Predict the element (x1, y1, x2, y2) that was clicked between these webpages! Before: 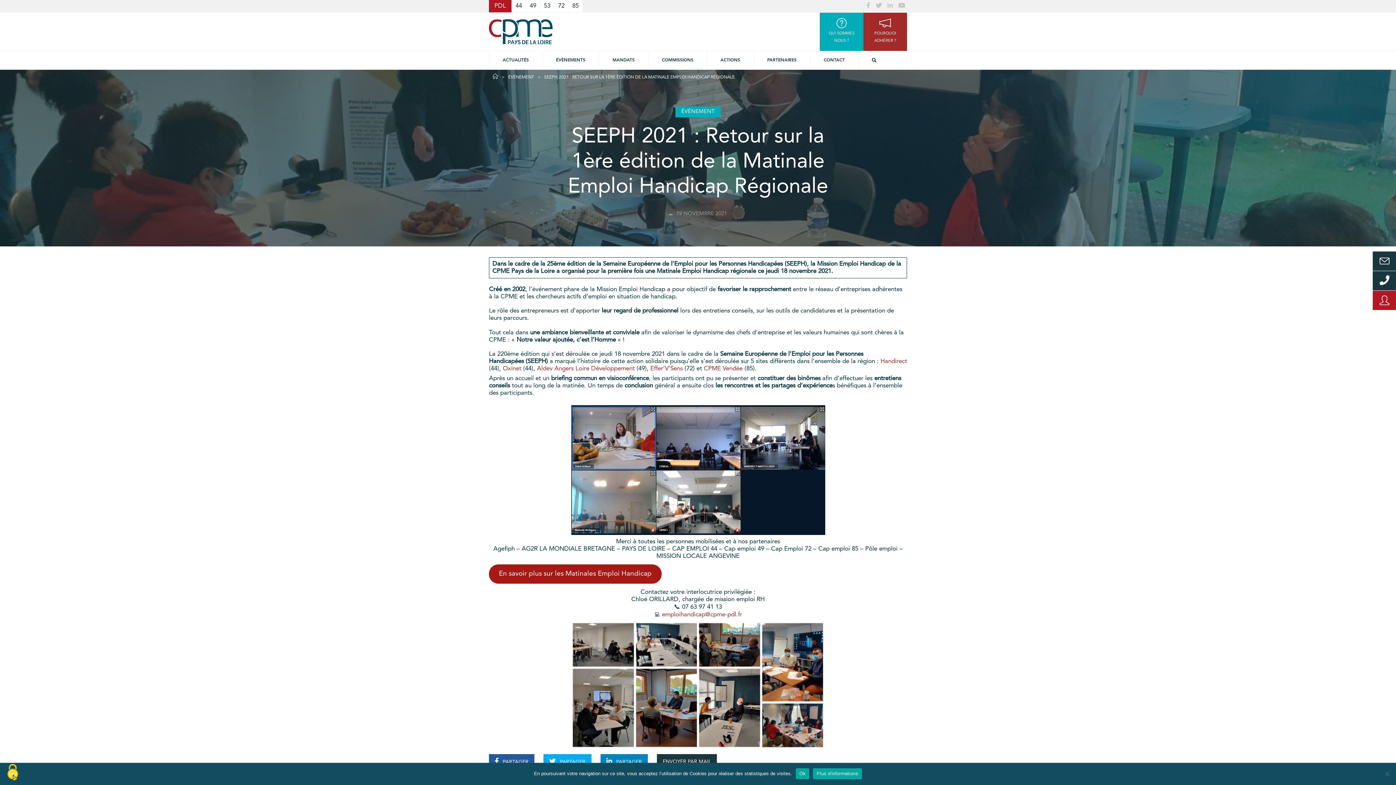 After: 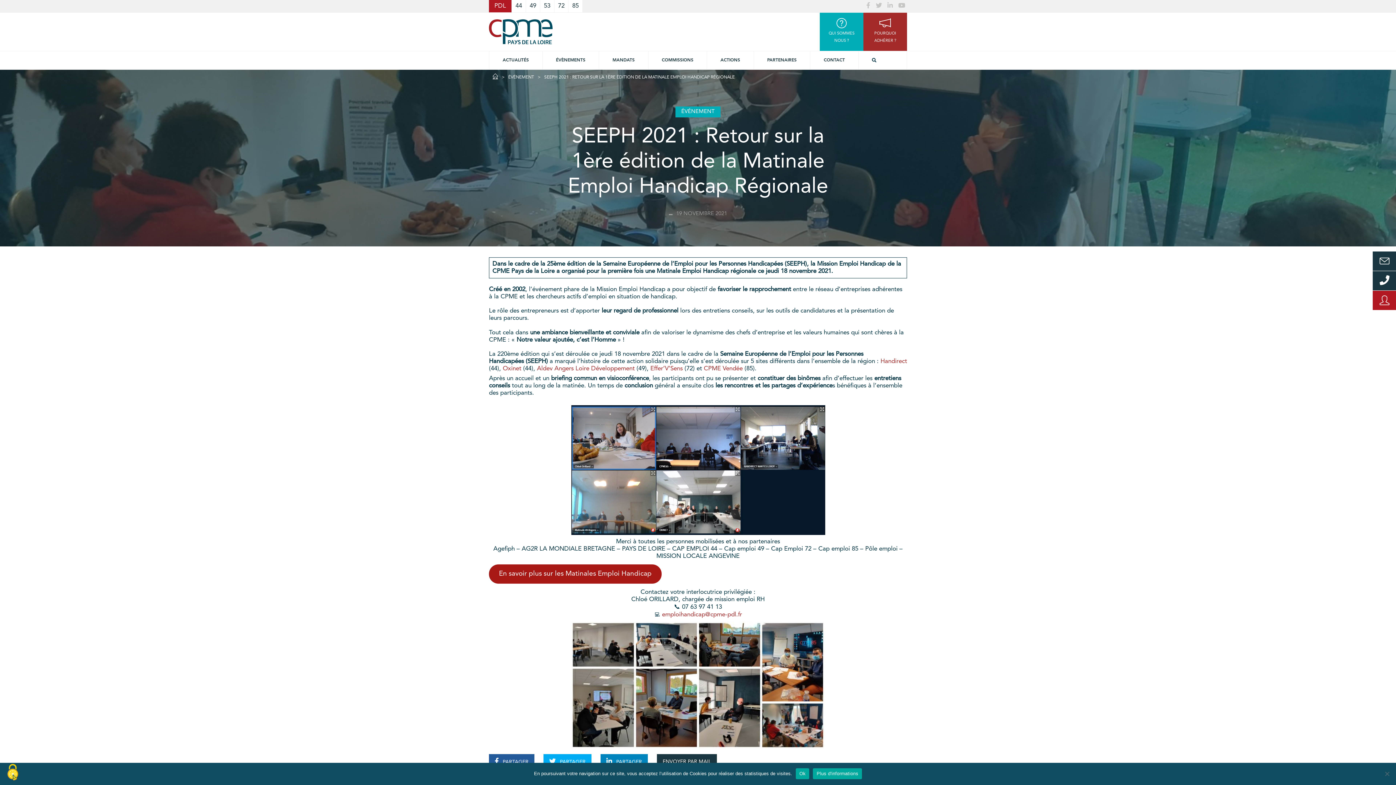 Action: bbox: (492, 75, 498, 79)